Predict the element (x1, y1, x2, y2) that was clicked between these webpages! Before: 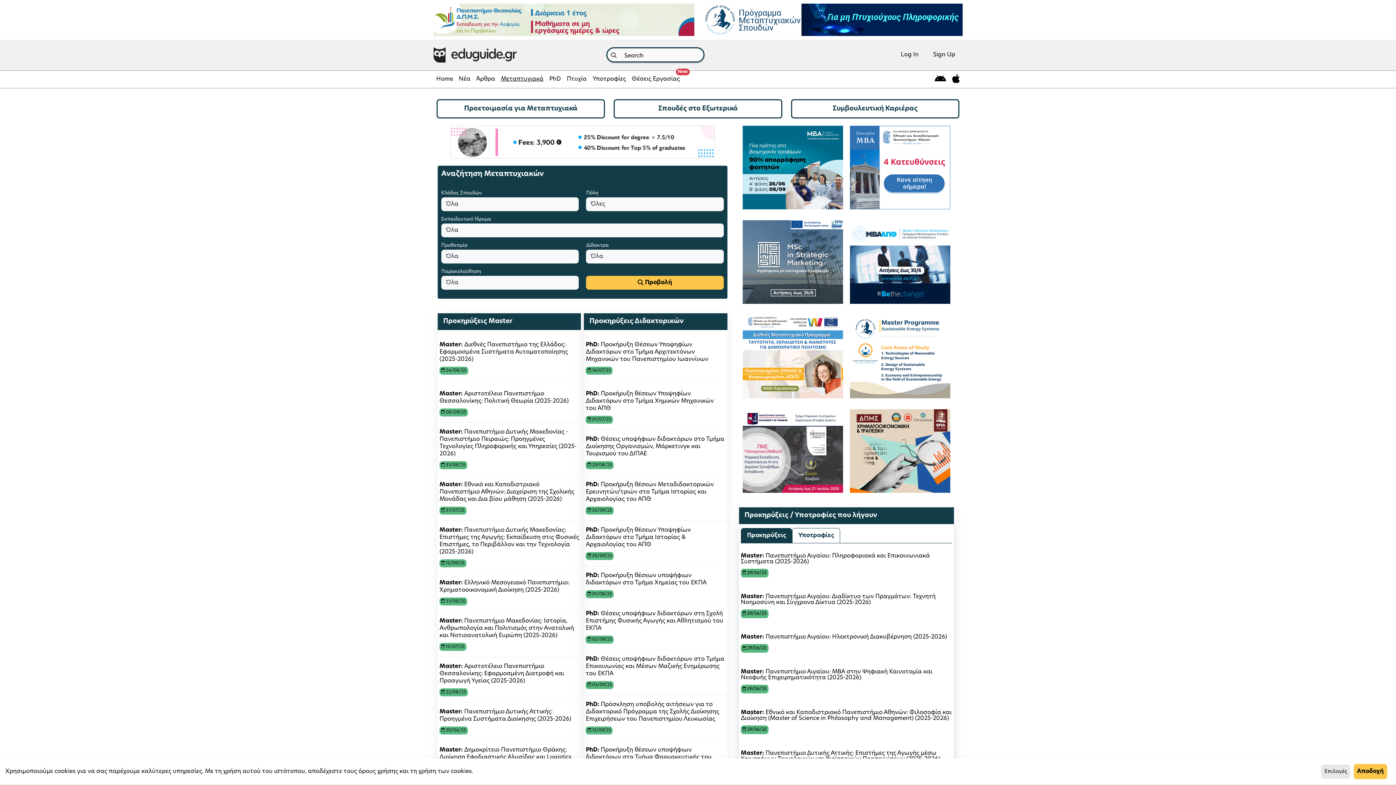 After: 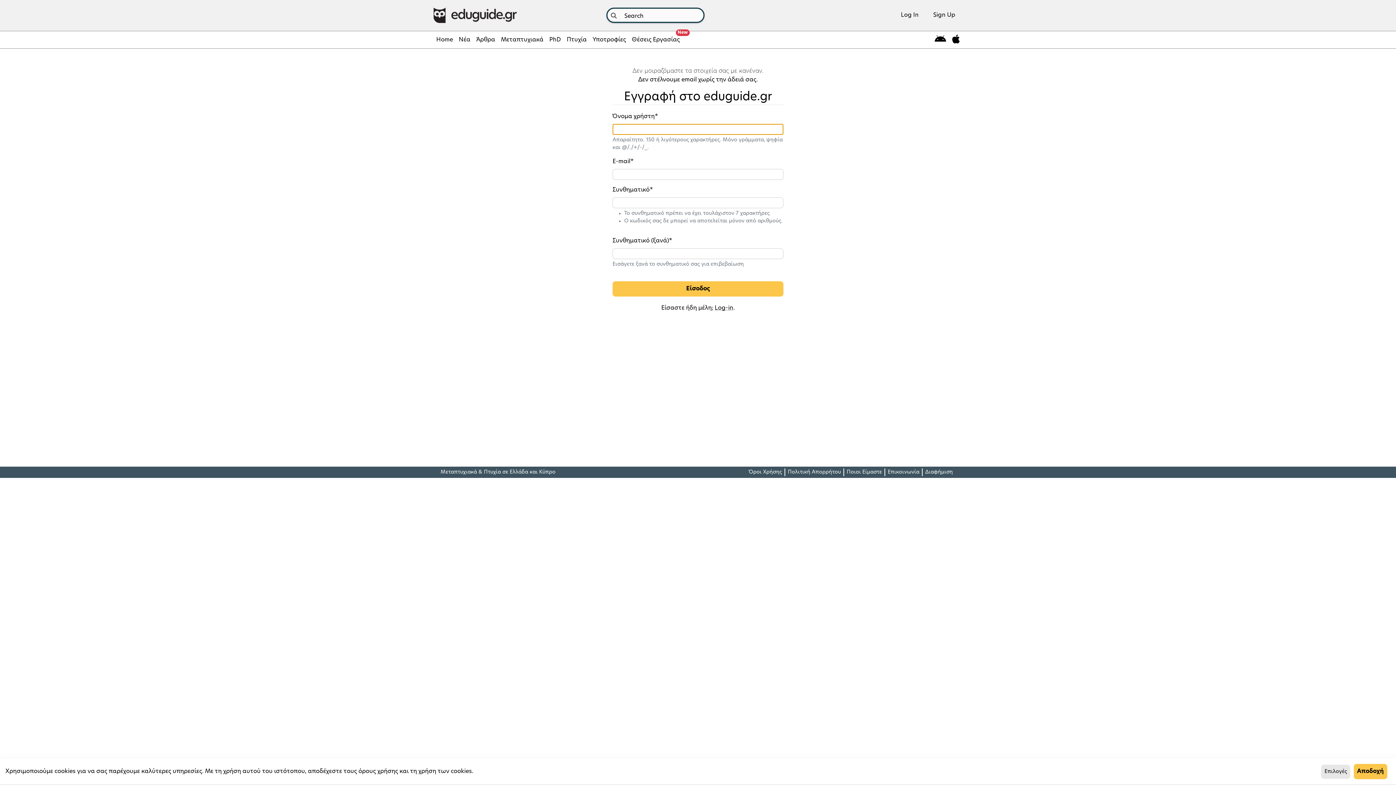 Action: label: Sign Up bbox: (926, 47, 962, 62)